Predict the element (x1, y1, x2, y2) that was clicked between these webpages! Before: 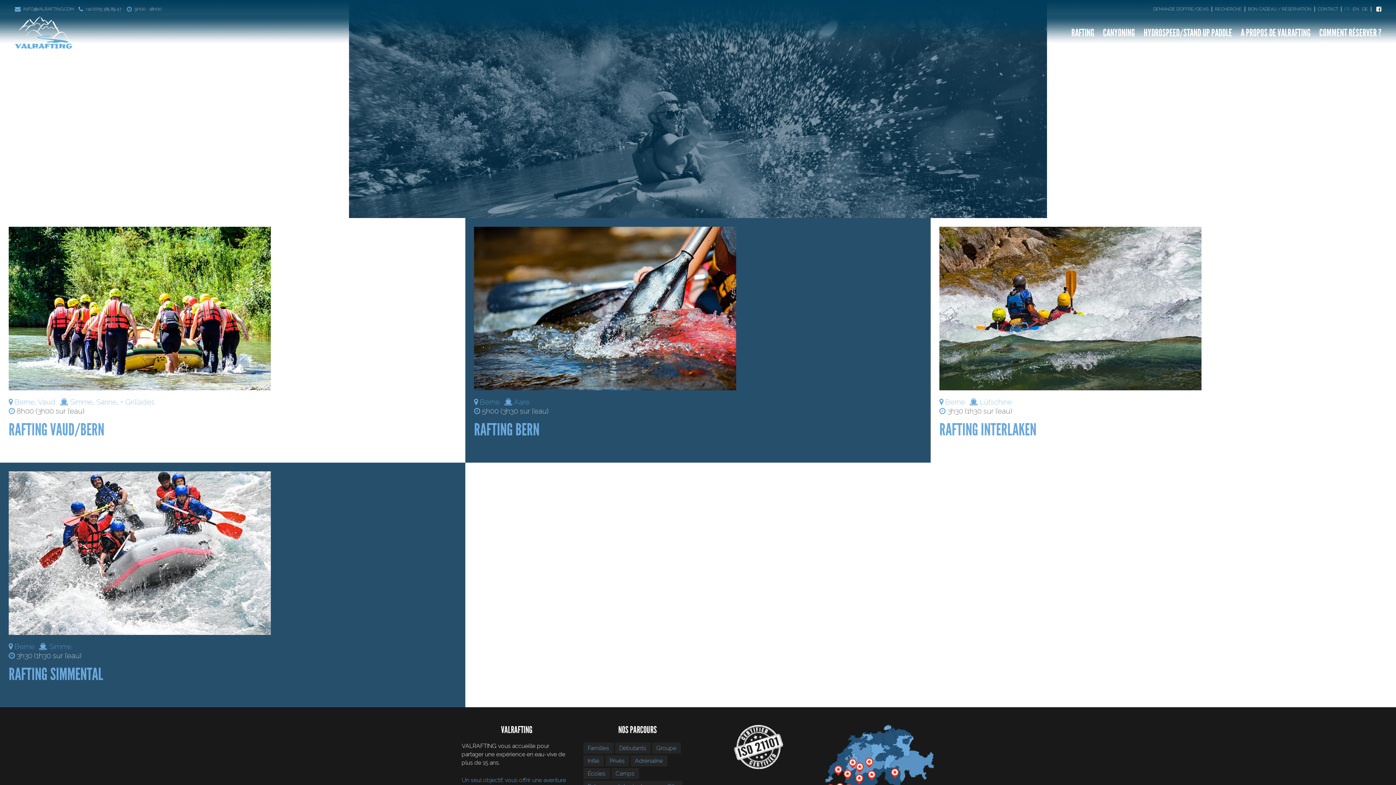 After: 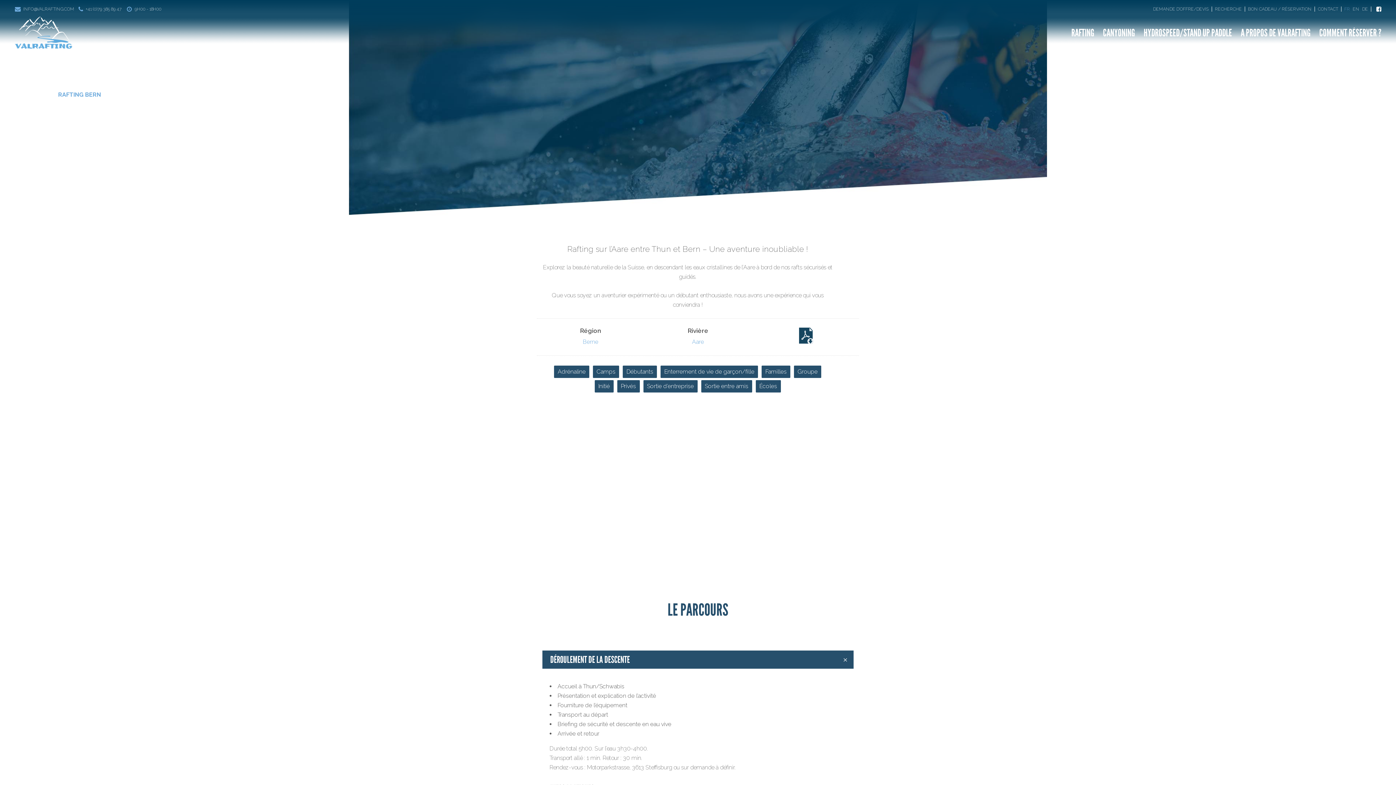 Action: bbox: (465, 218, 930, 462)